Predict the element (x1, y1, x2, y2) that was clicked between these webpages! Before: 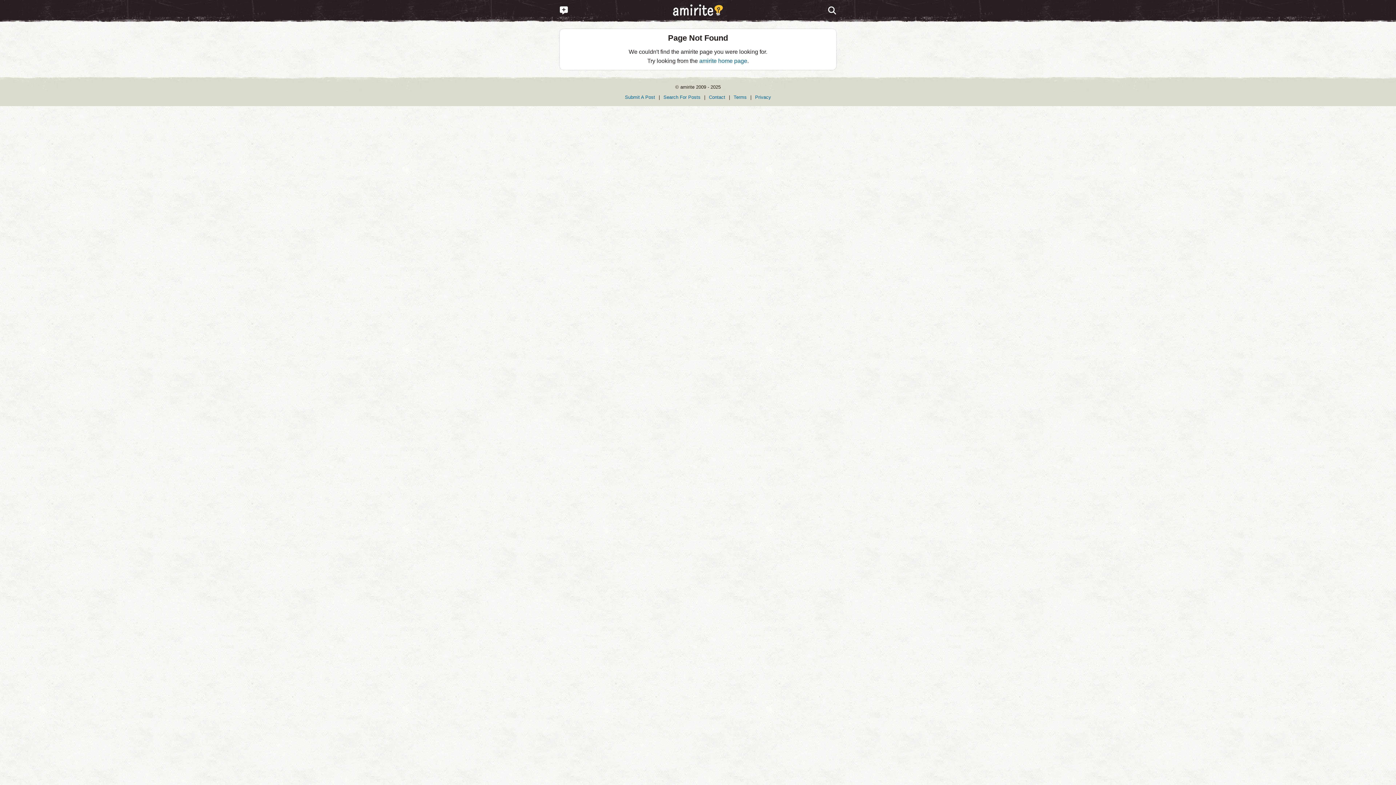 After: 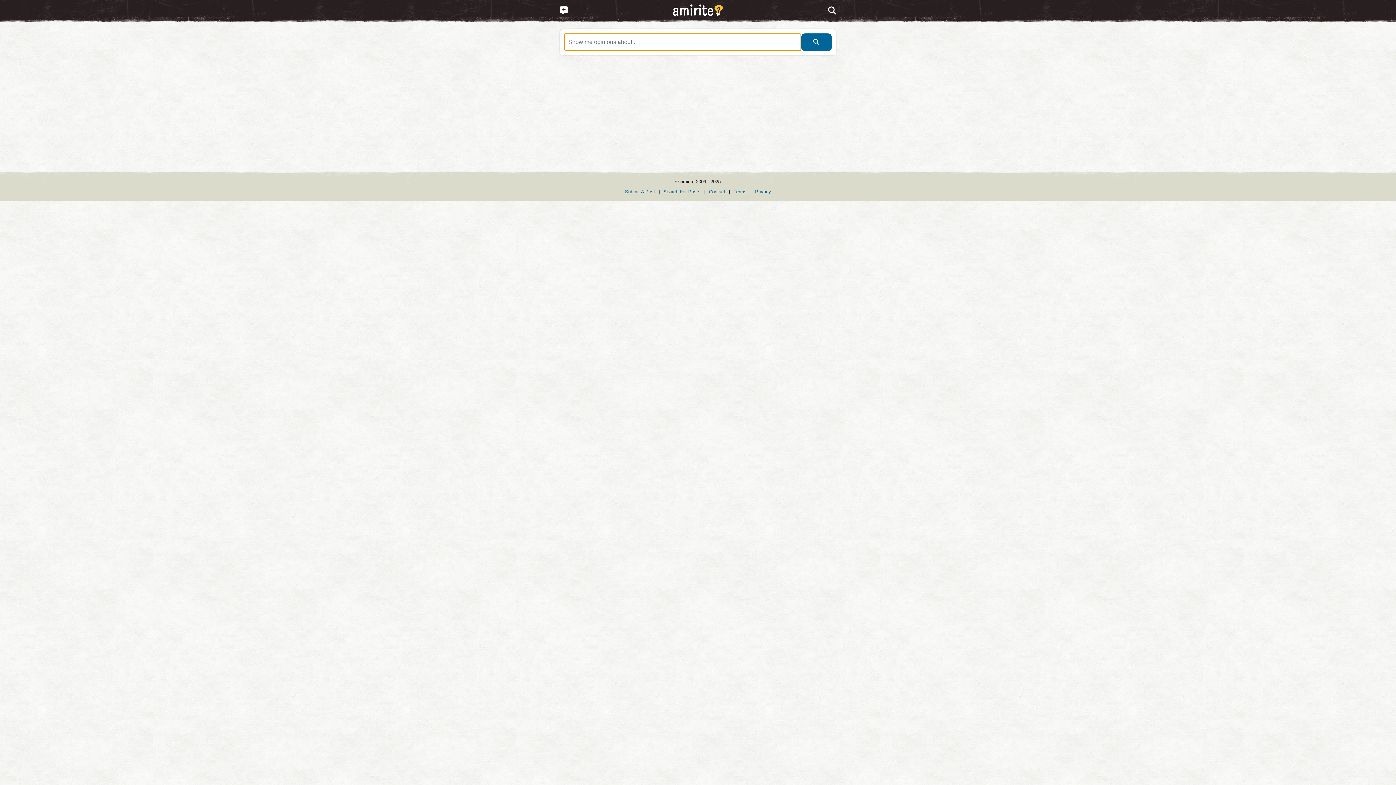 Action: label: Search For Posts bbox: (663, 94, 700, 99)